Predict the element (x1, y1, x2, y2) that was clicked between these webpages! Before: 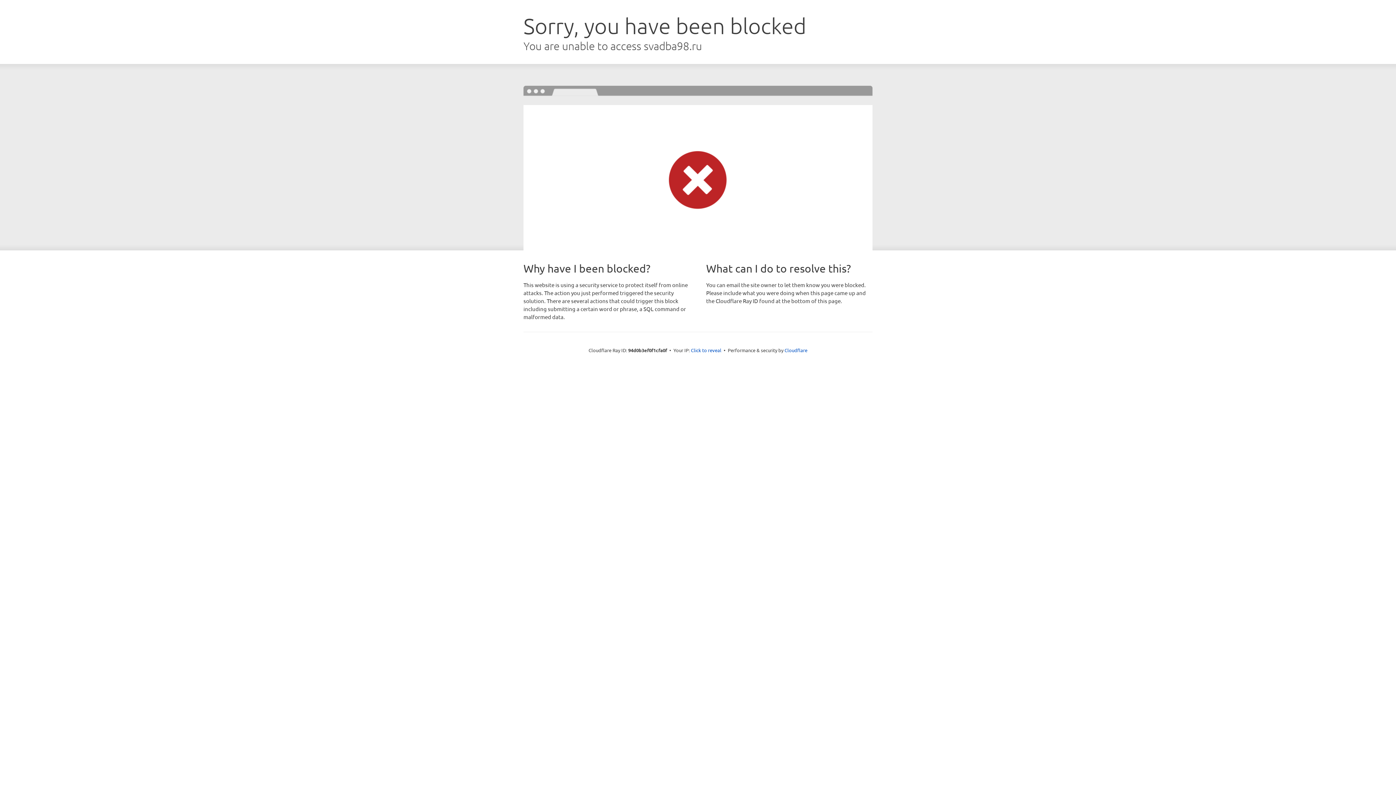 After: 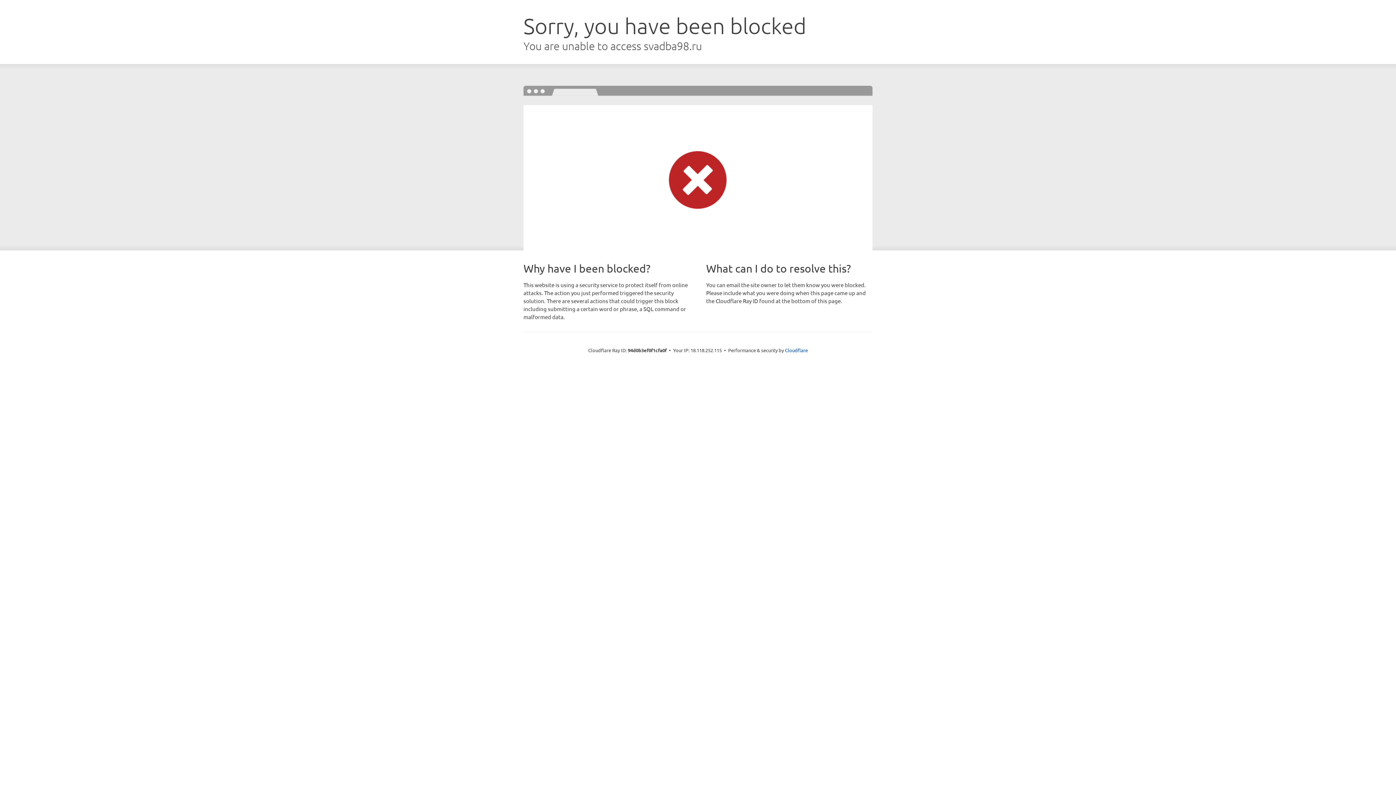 Action: bbox: (691, 346, 721, 353) label: Click to reveal